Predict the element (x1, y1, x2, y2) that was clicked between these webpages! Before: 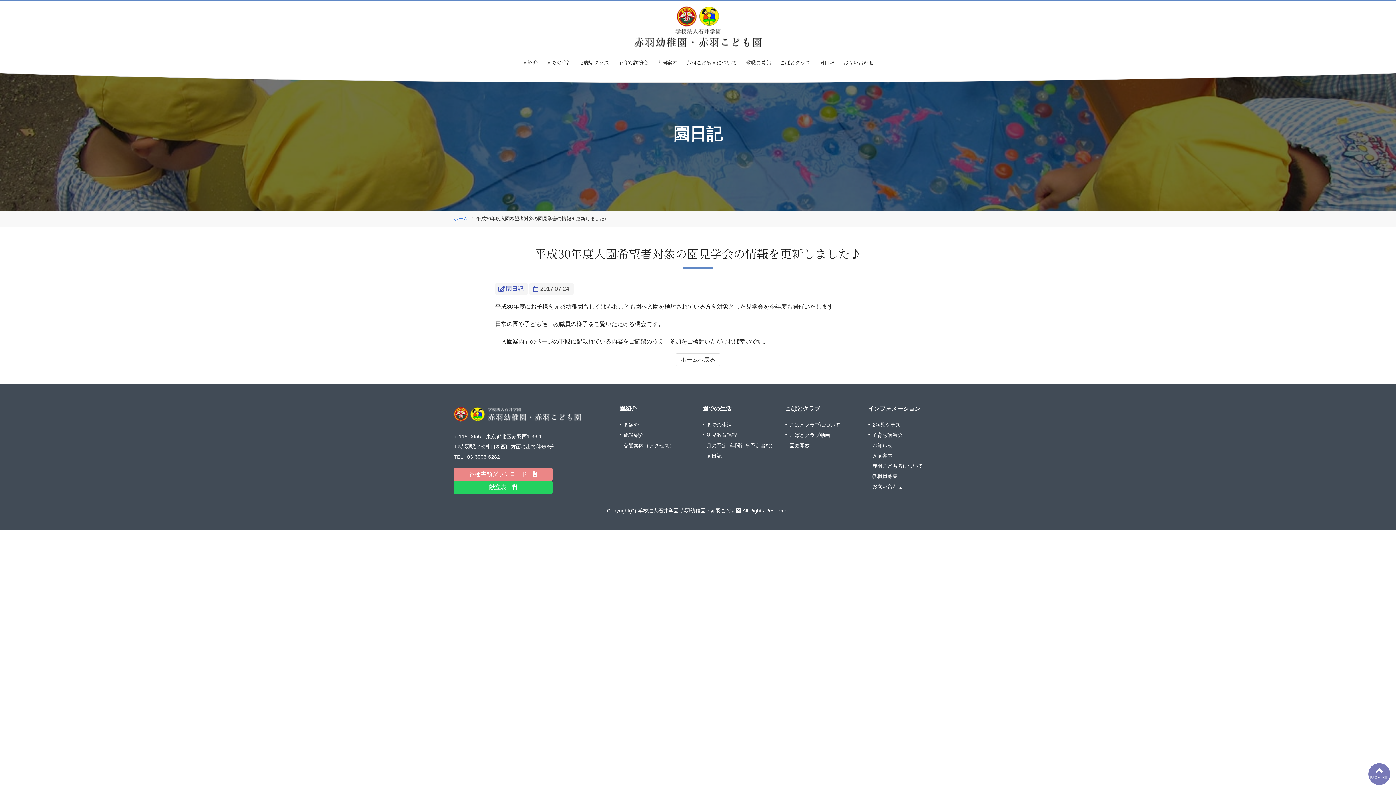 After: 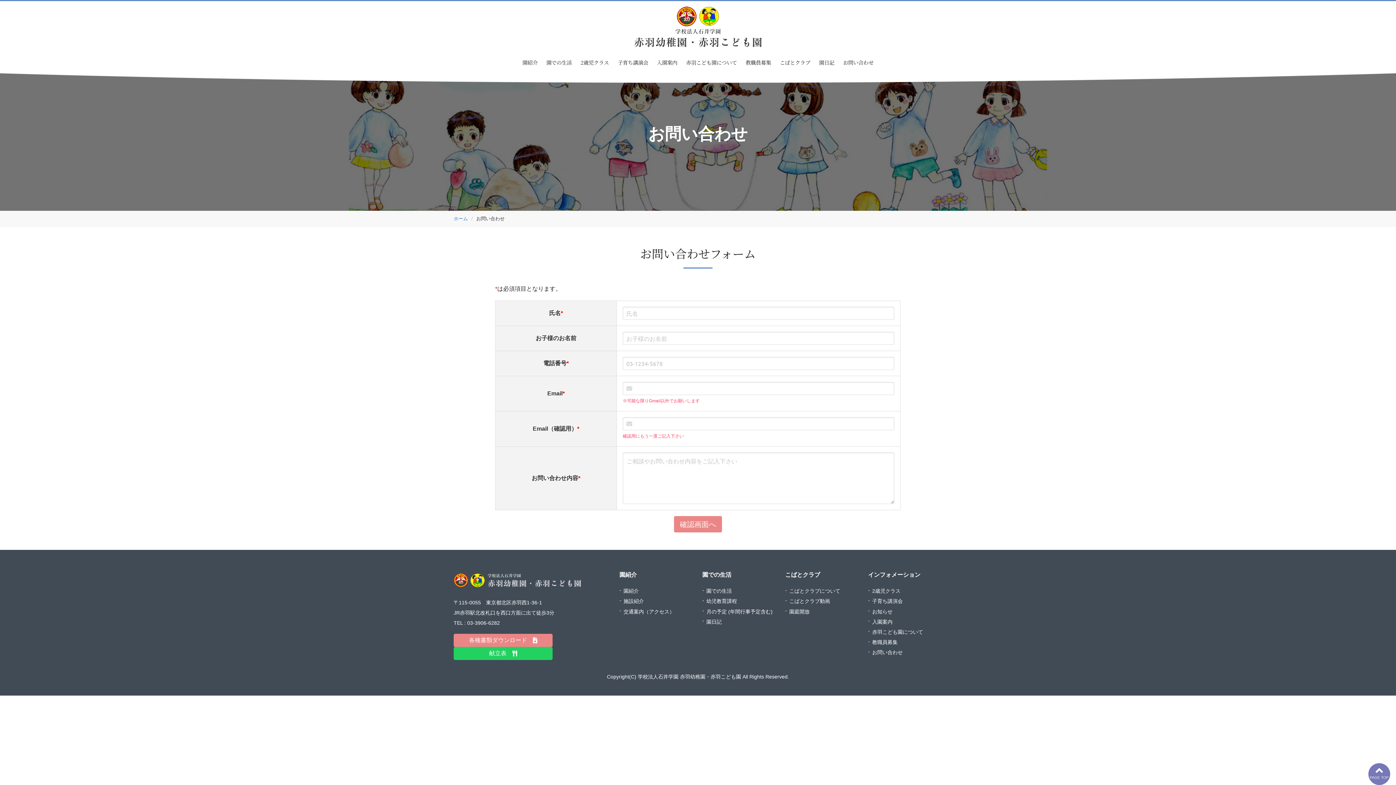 Action: label: お問い合わせ bbox: (838, 53, 878, 71)